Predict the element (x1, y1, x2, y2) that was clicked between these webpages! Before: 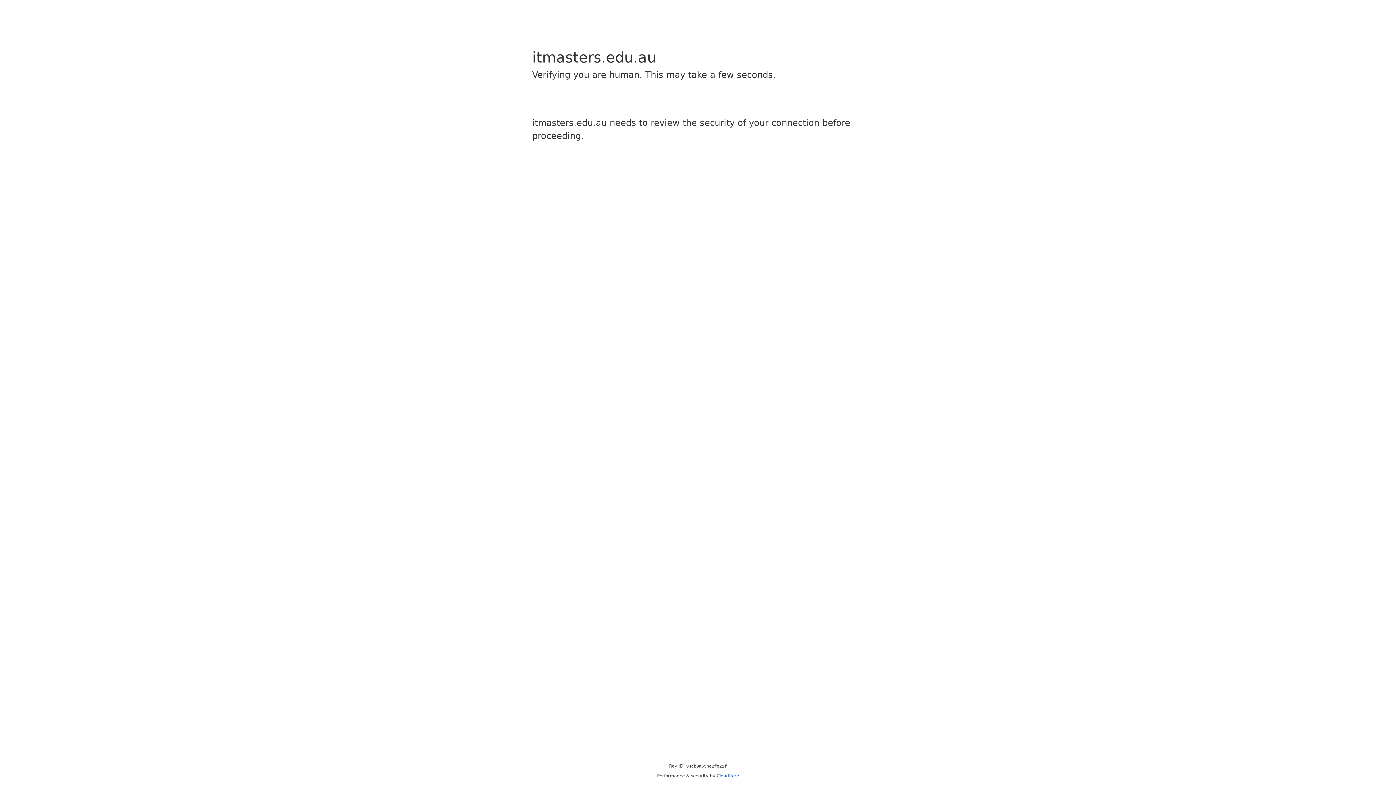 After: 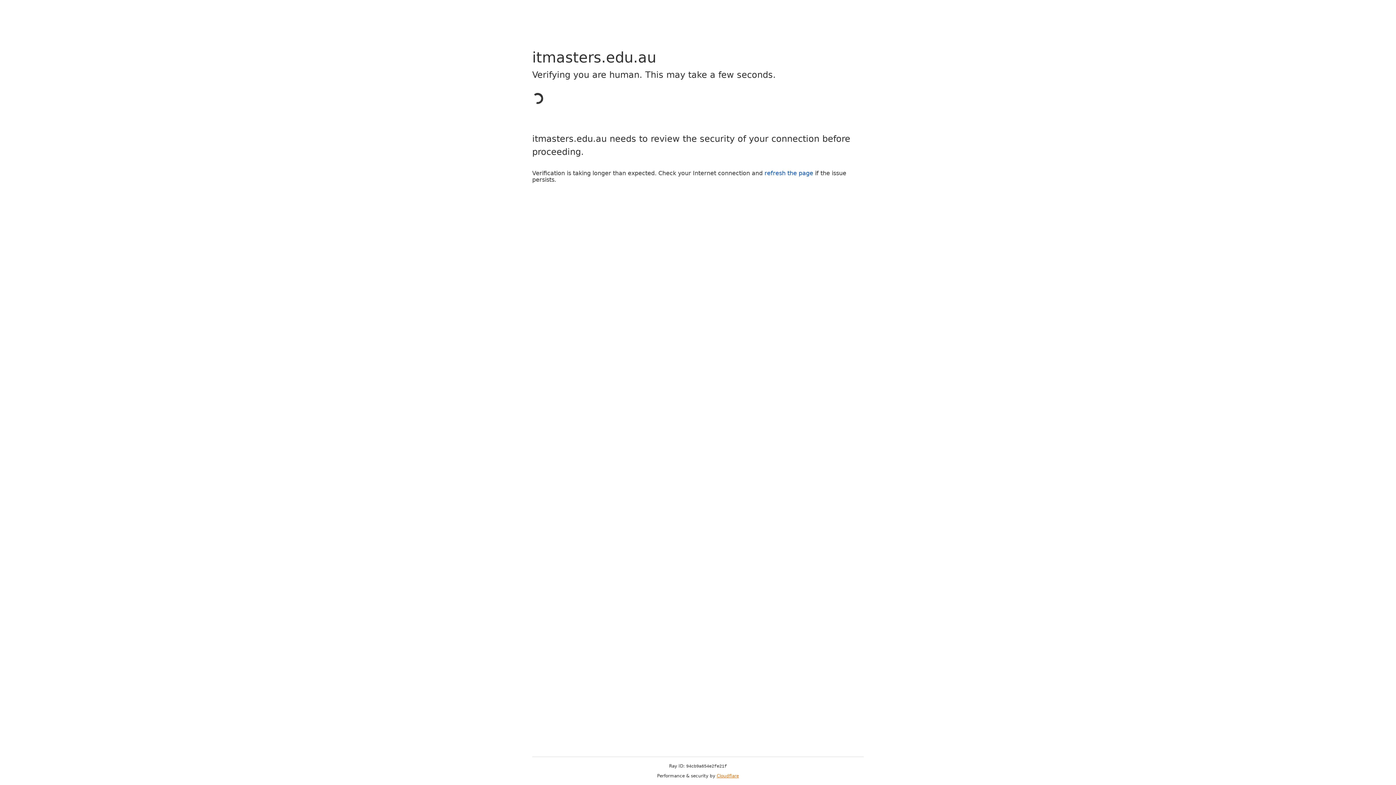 Action: bbox: (716, 773, 739, 778) label: Cloudflare